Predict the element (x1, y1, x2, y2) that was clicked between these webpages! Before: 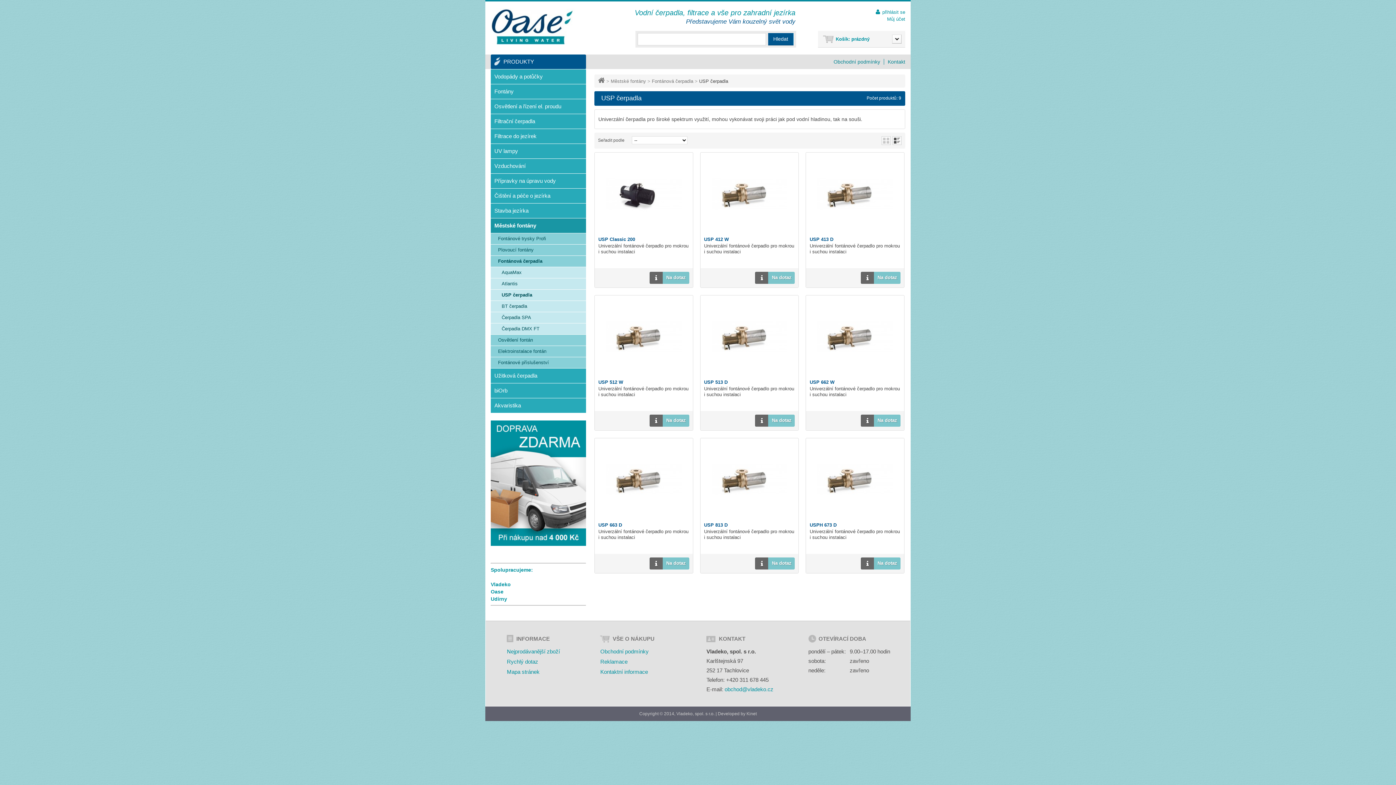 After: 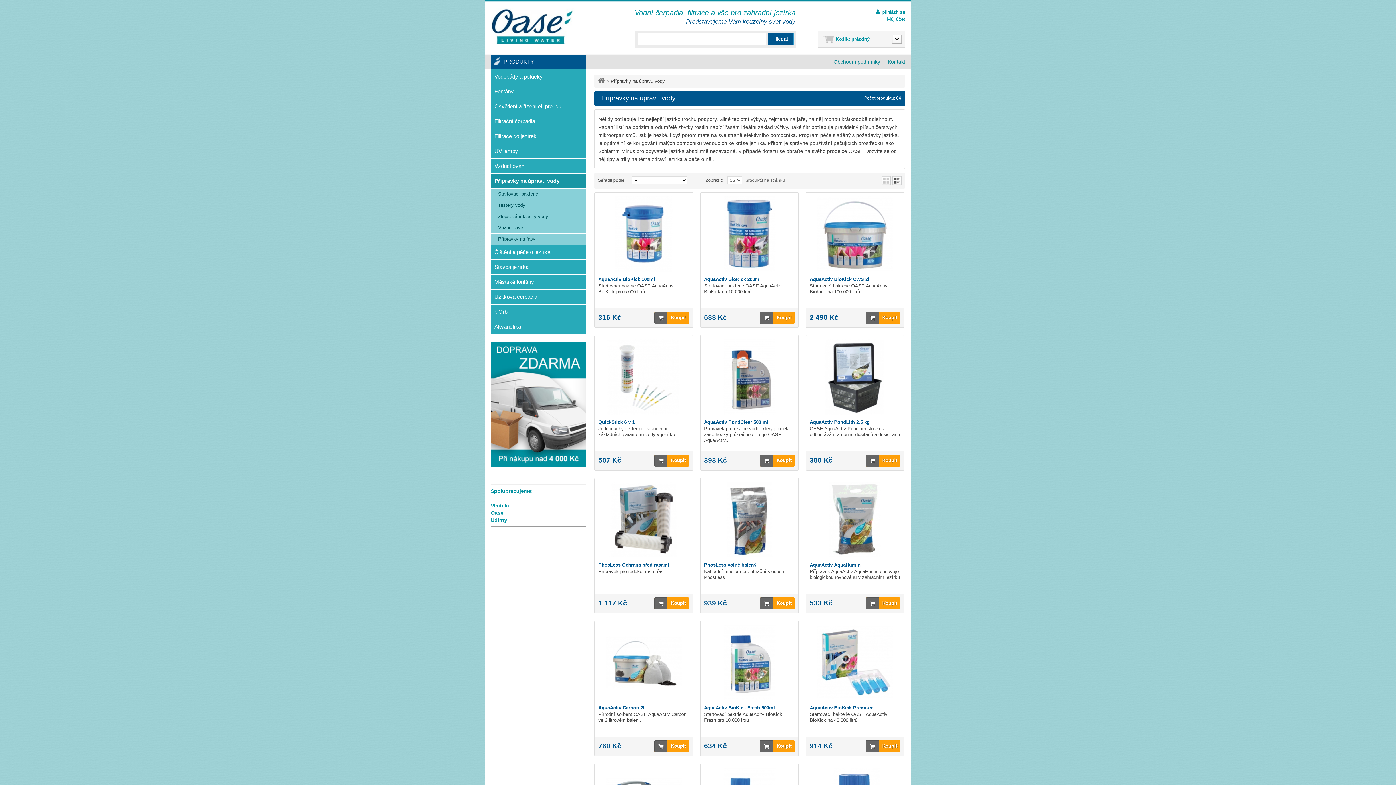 Action: label: Přípravky na úpravu vody bbox: (490, 173, 586, 188)